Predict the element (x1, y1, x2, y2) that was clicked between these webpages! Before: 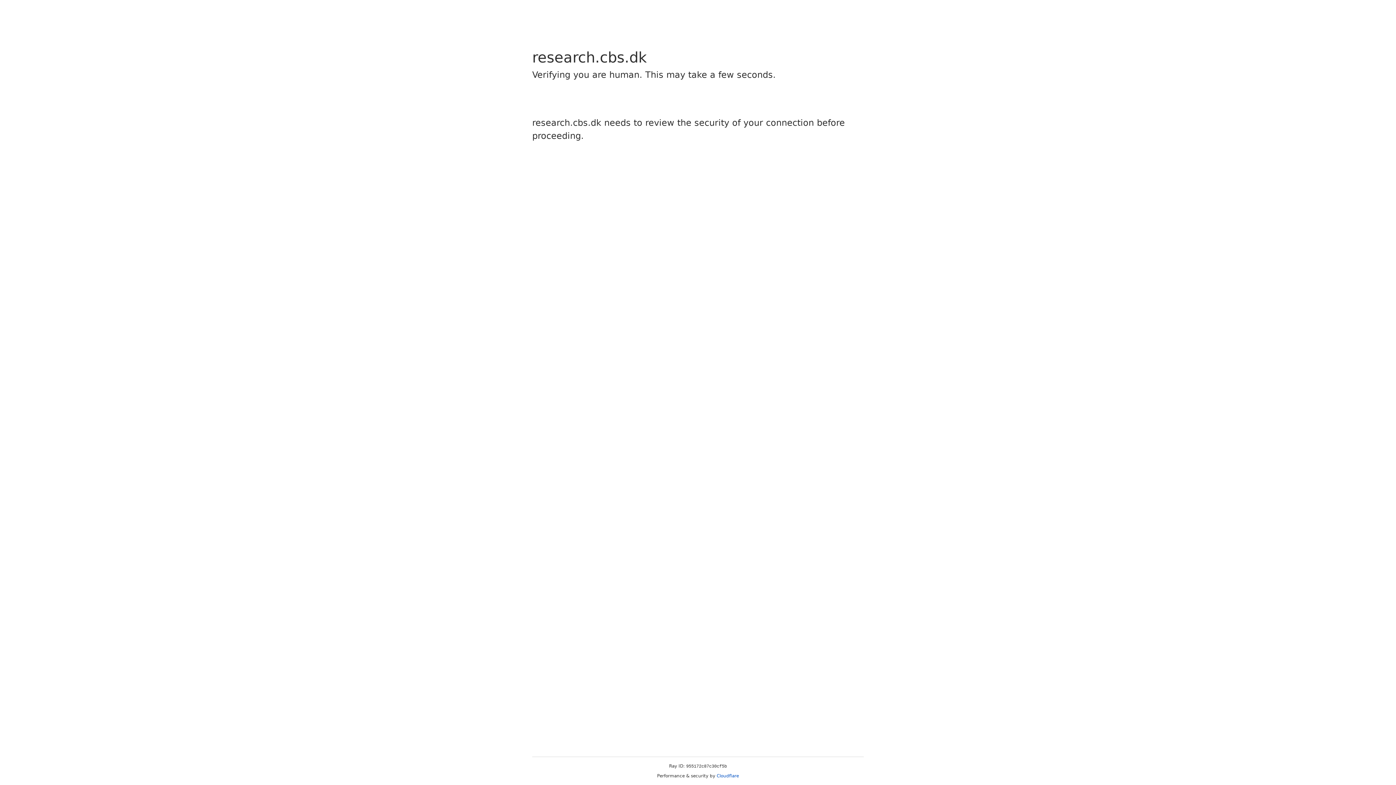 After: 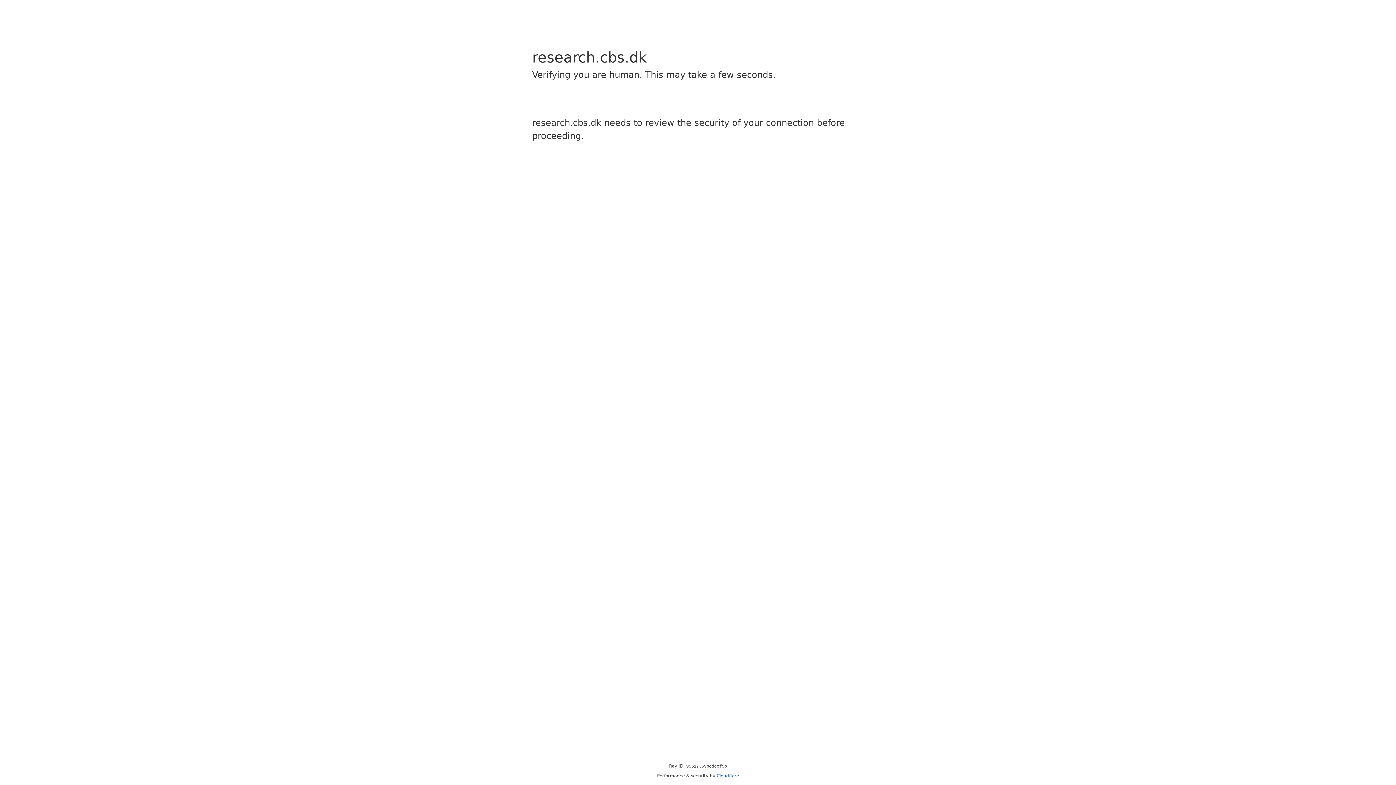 Action: bbox: (716, 773, 739, 778) label: Cloudflare